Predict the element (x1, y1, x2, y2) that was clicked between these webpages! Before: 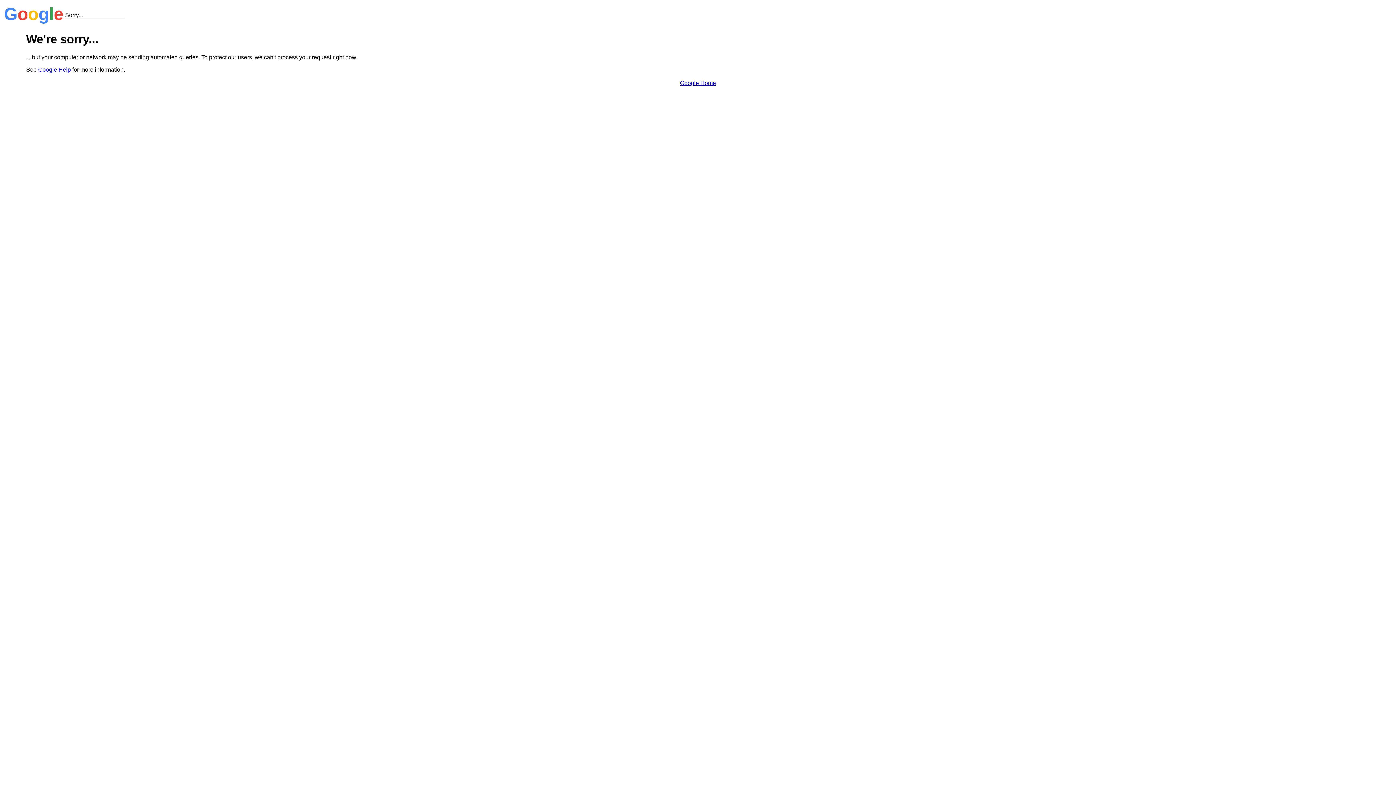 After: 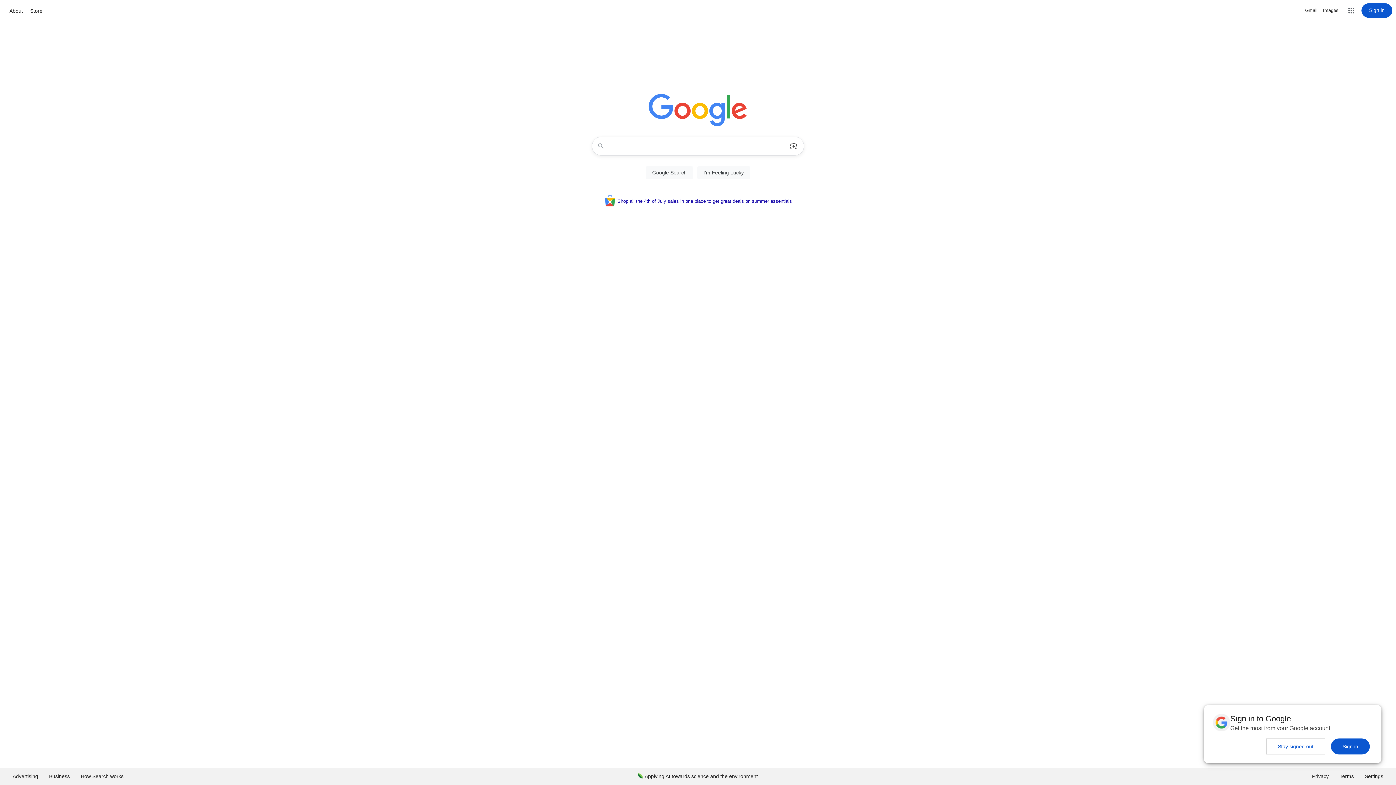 Action: label: Google Home bbox: (680, 79, 716, 86)